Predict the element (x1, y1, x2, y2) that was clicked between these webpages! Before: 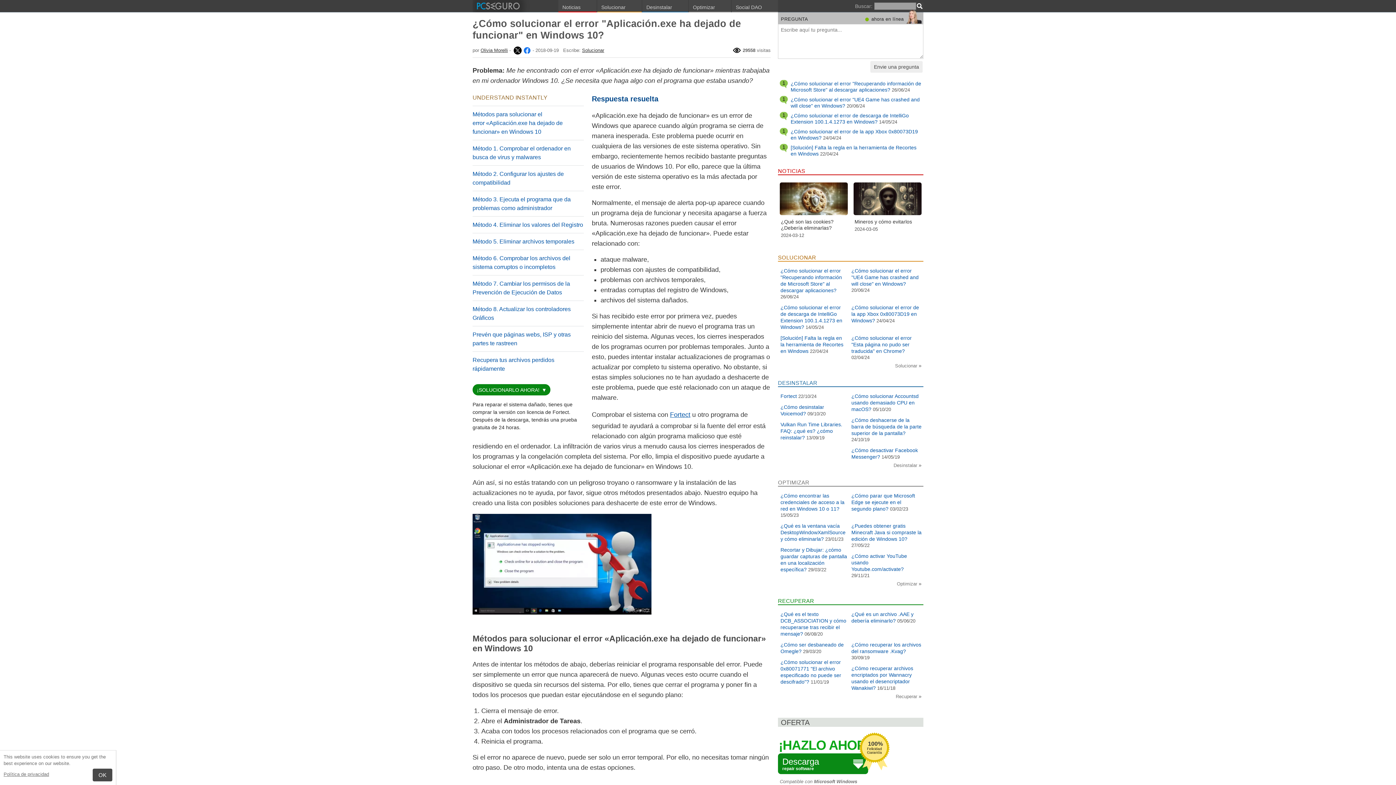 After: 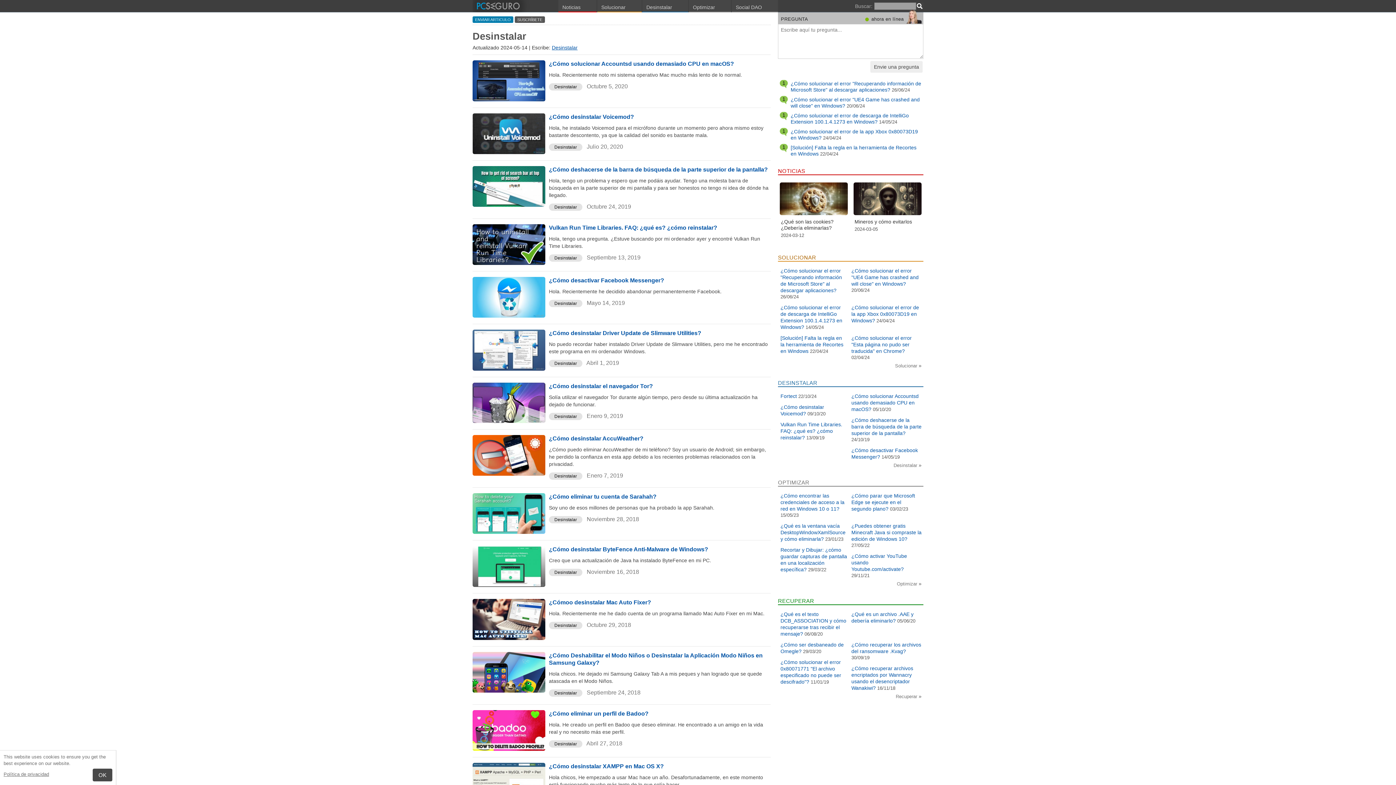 Action: bbox: (893, 462, 918, 468) label: Desinstalar 